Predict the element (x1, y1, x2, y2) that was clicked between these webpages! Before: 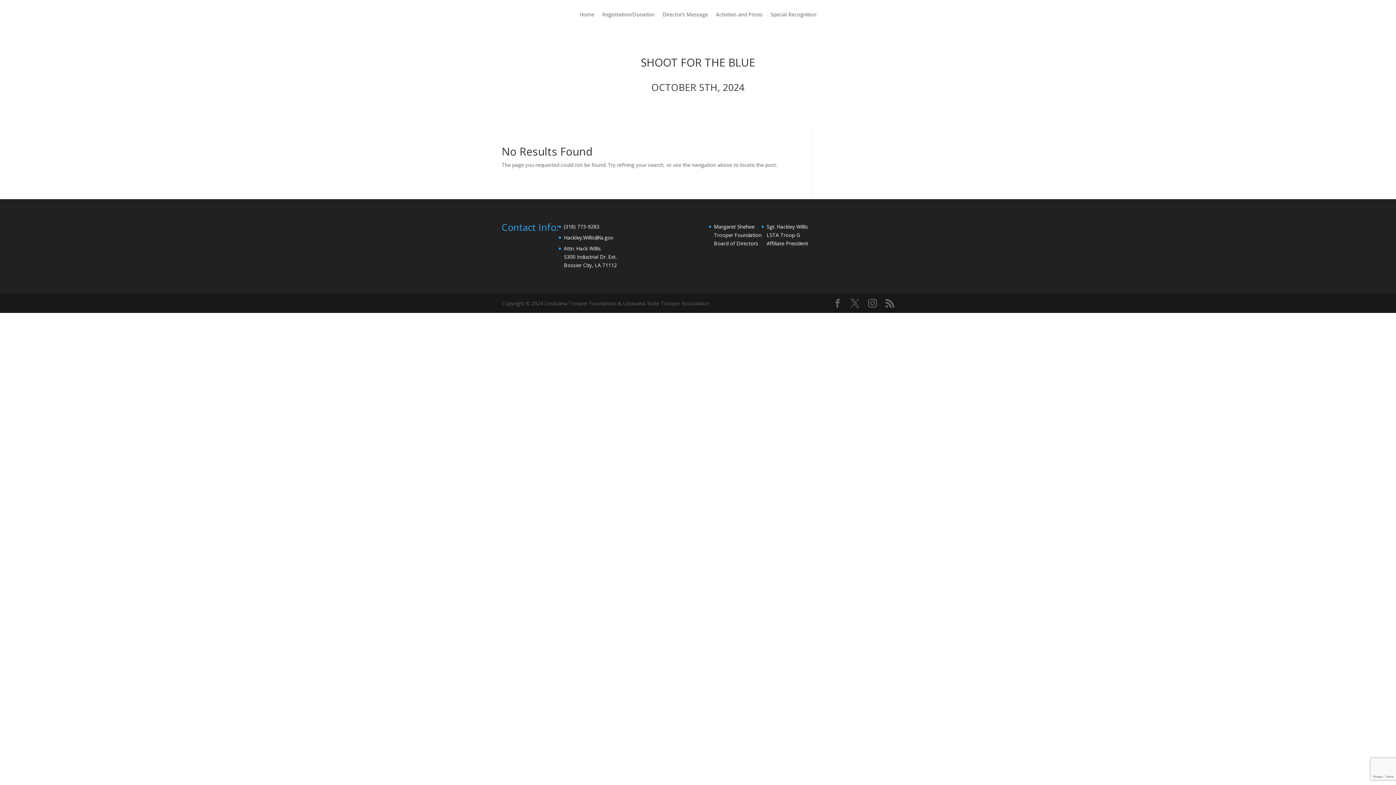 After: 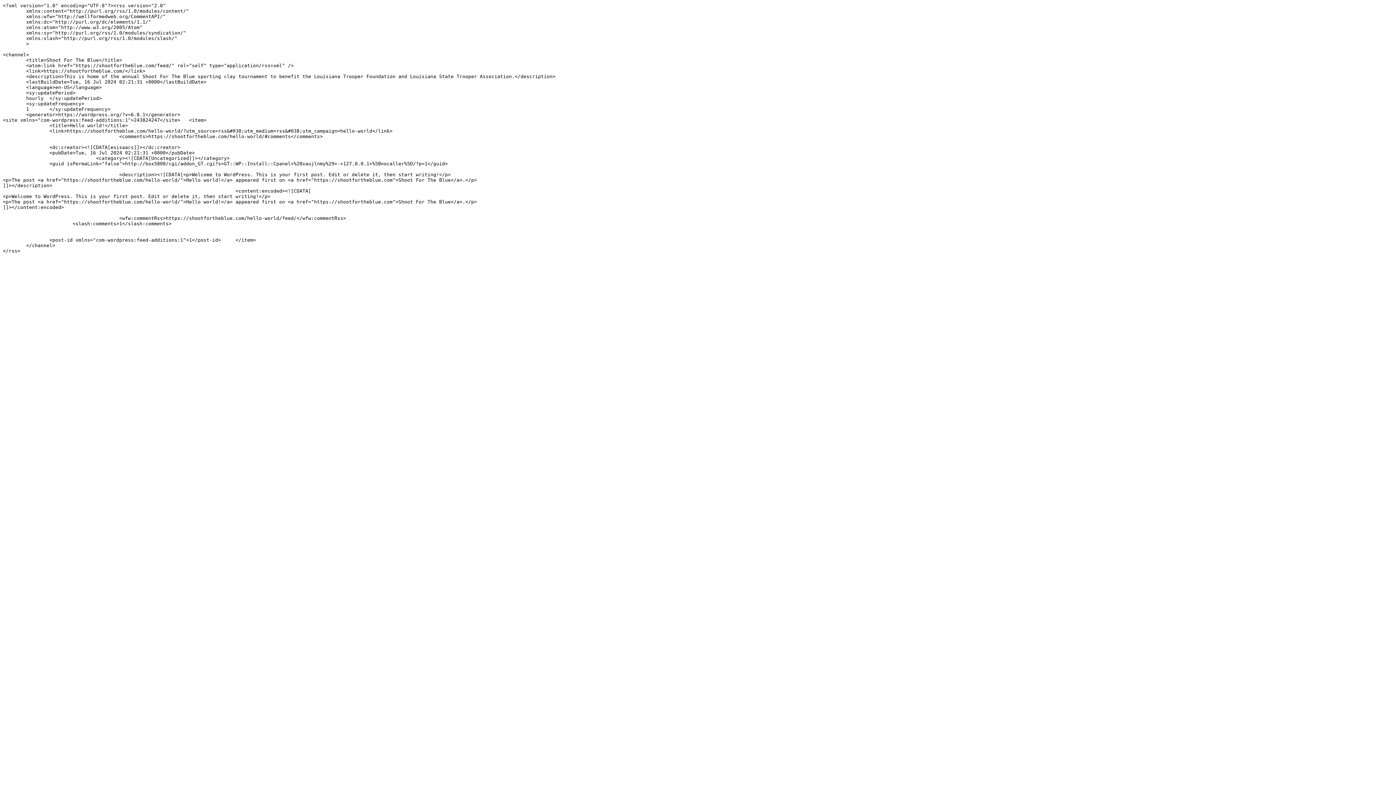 Action: bbox: (885, 299, 894, 307)